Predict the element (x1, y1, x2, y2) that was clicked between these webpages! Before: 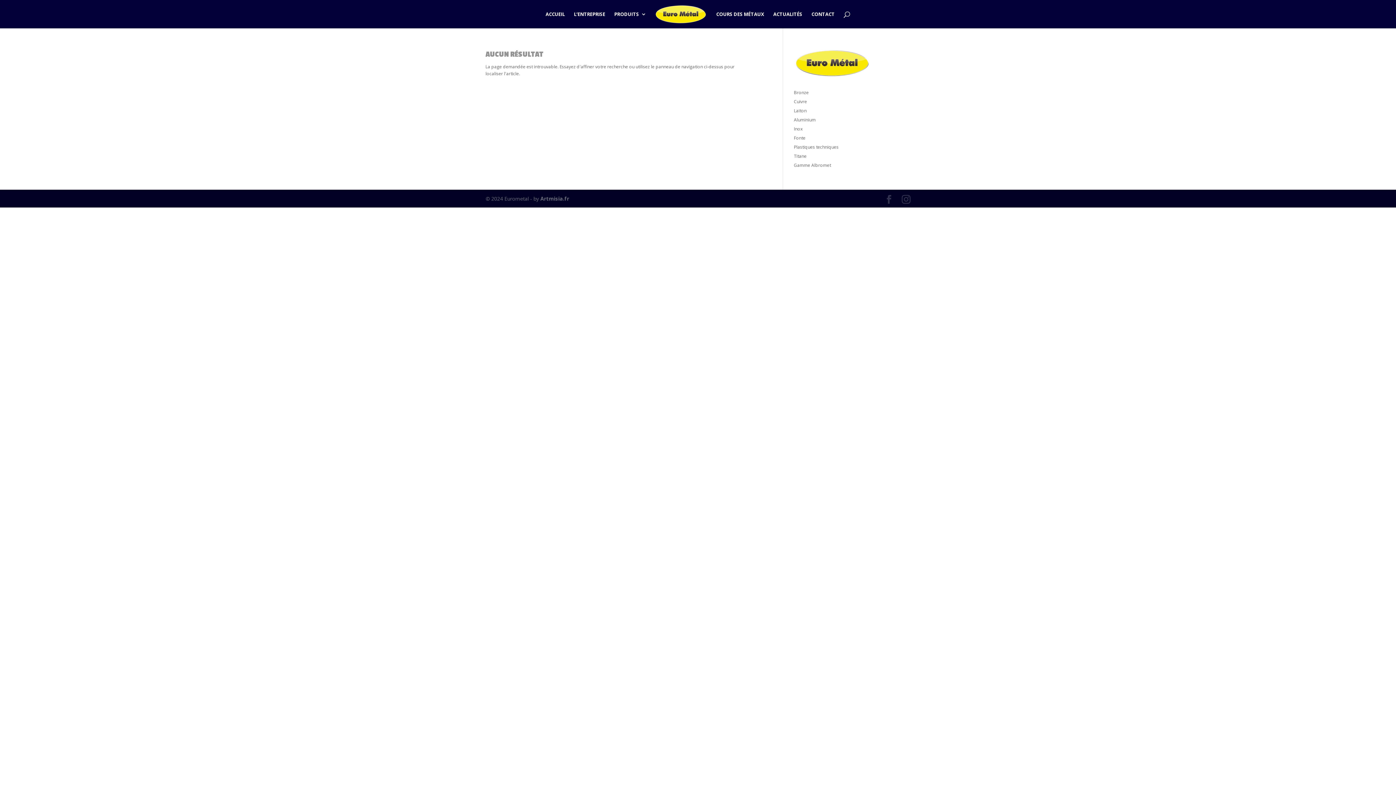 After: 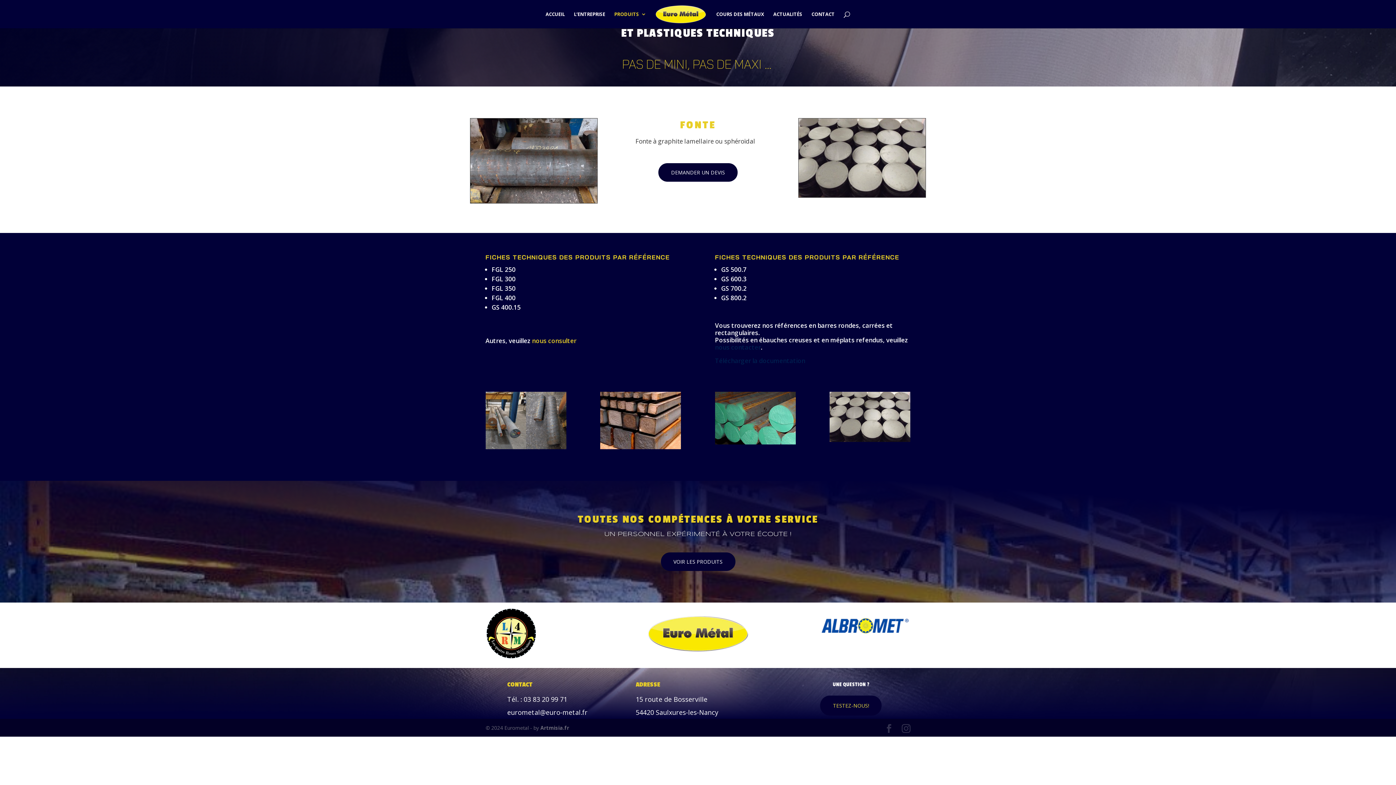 Action: bbox: (794, 134, 805, 141) label: Fonte